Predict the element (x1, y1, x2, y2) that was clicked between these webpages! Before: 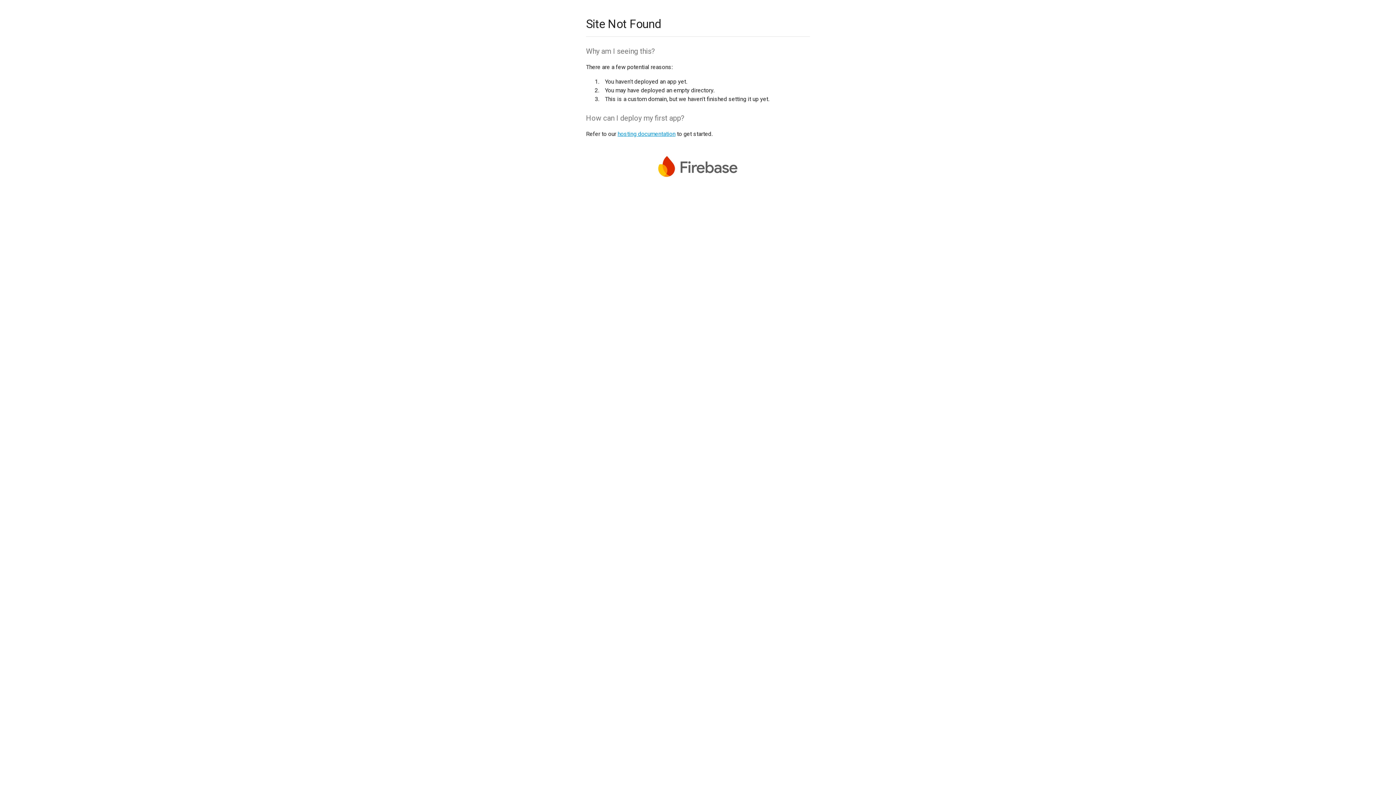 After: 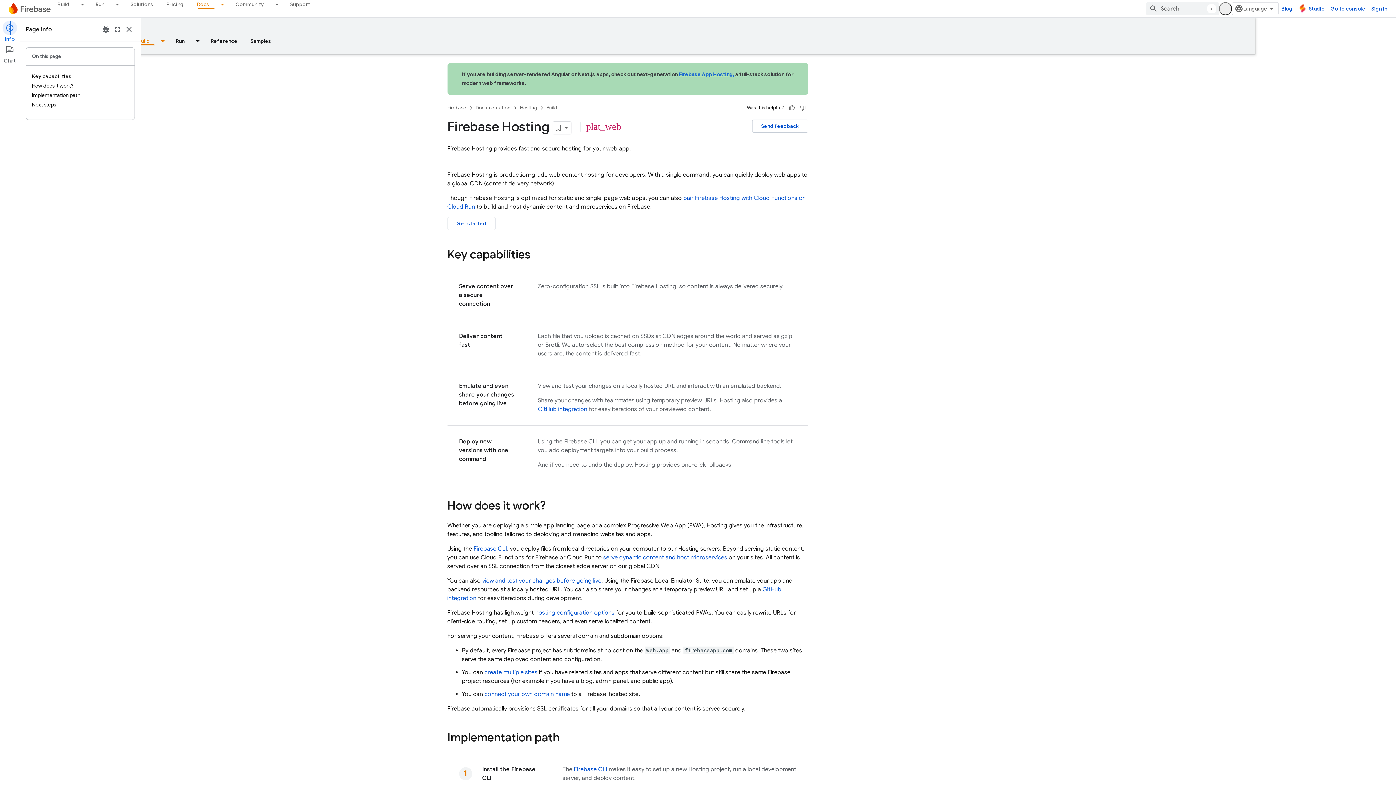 Action: label: hosting documentation bbox: (617, 130, 675, 137)